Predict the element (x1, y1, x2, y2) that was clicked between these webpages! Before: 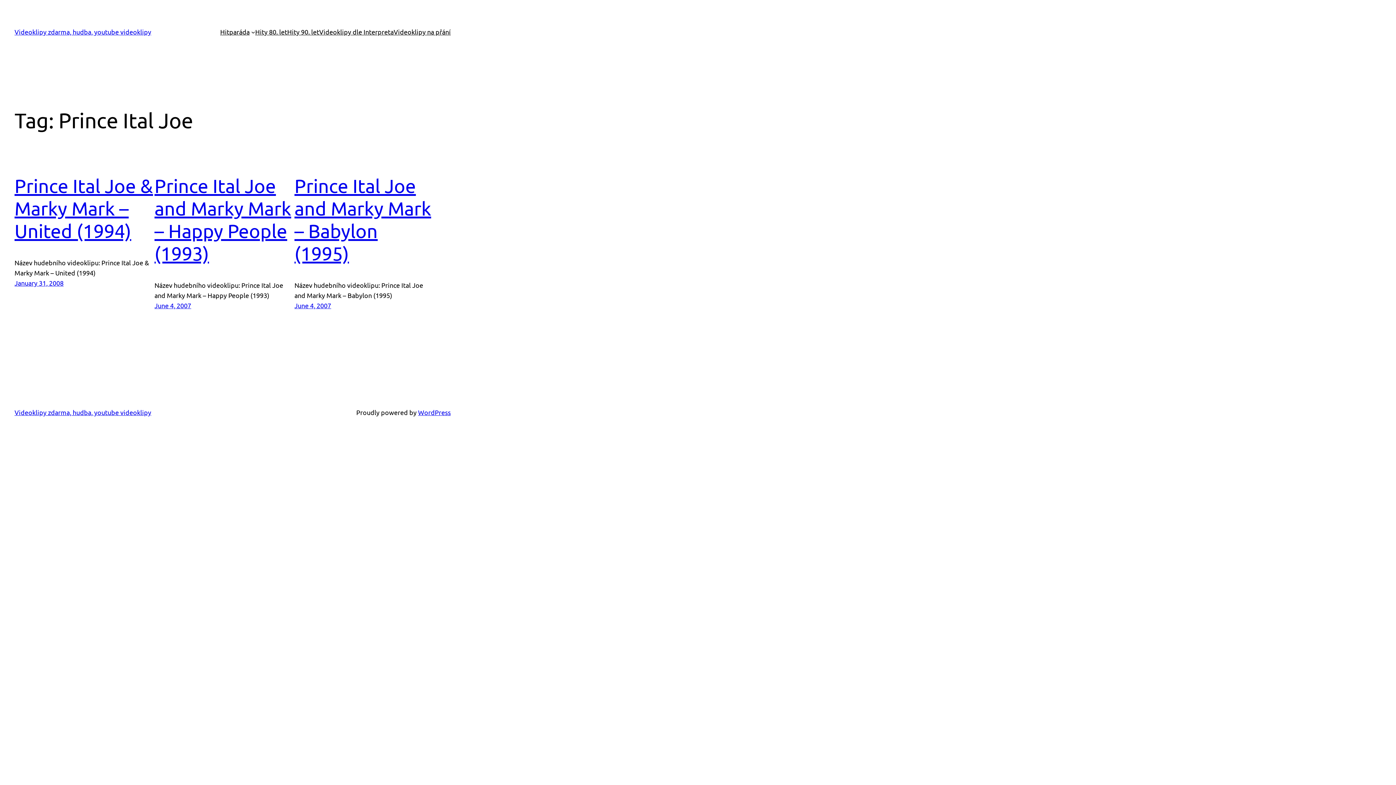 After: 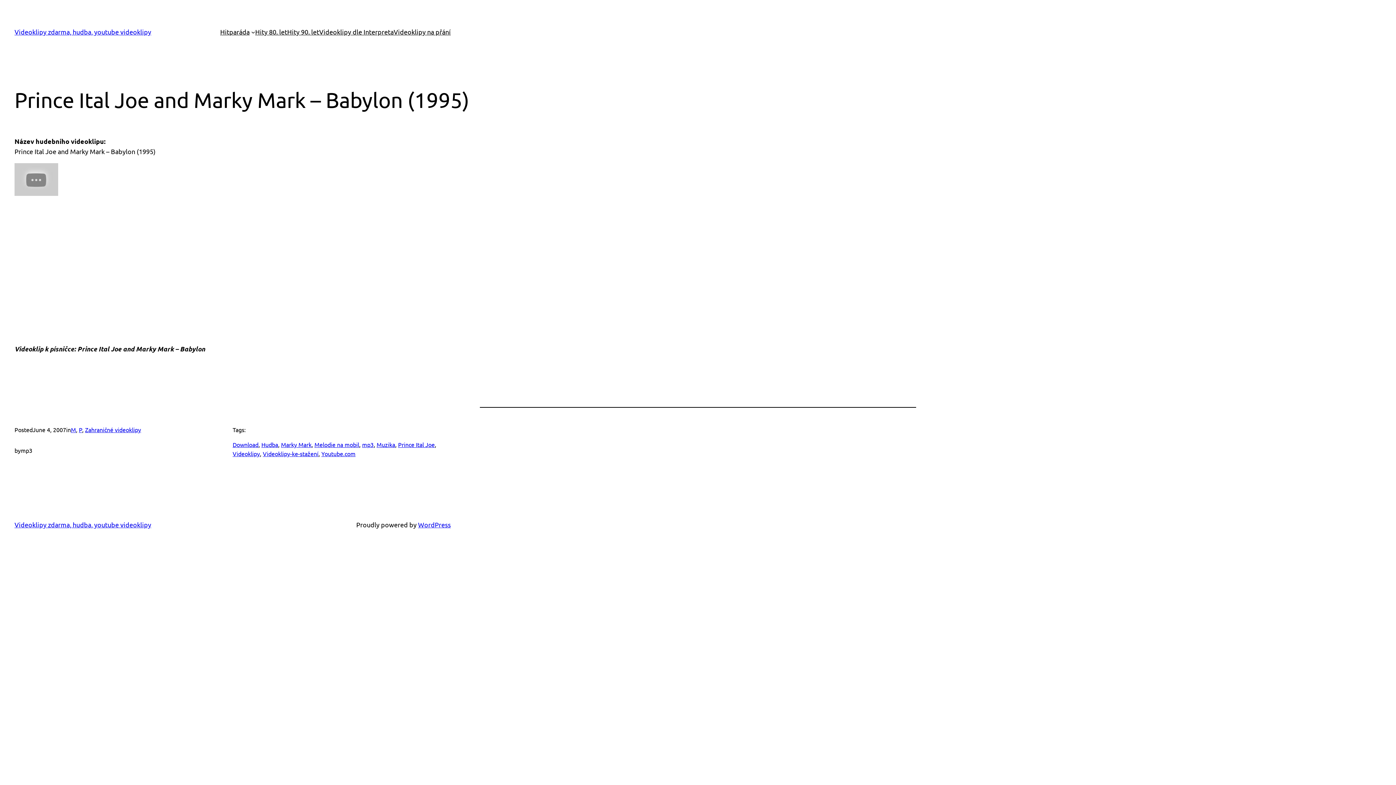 Action: label: Prince Ital Joe and Marky Mark – Babylon (1995) bbox: (294, 174, 431, 264)